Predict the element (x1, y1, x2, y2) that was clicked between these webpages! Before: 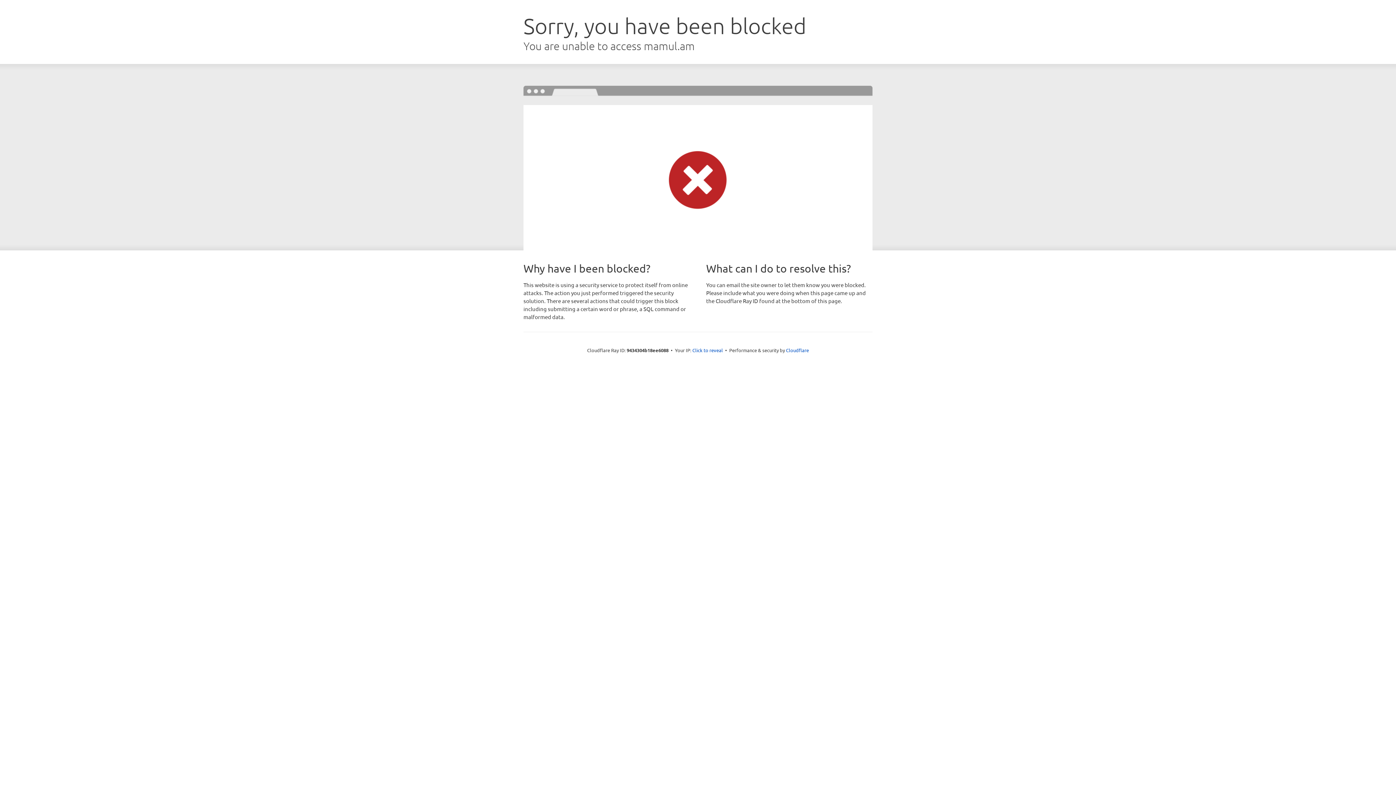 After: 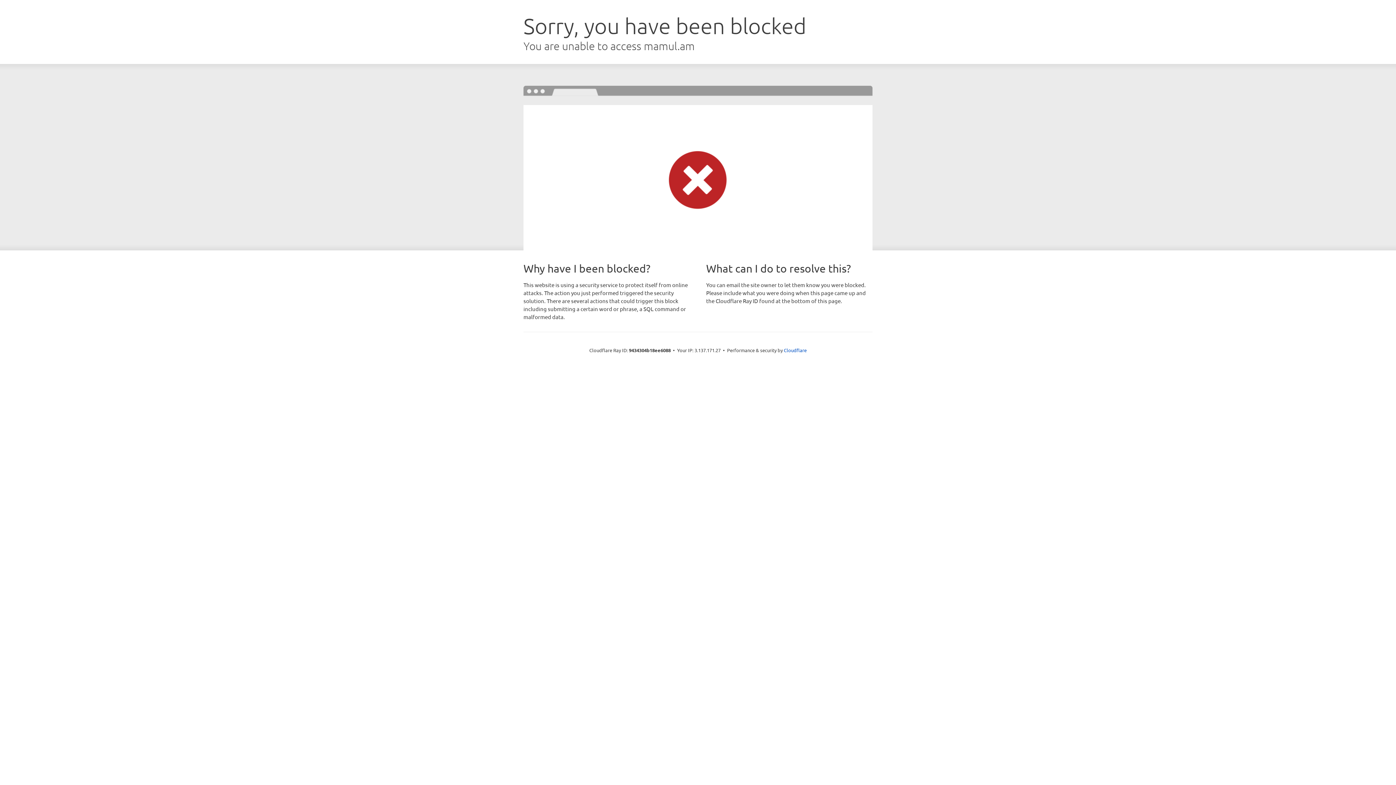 Action: bbox: (692, 346, 723, 353) label: Click to reveal